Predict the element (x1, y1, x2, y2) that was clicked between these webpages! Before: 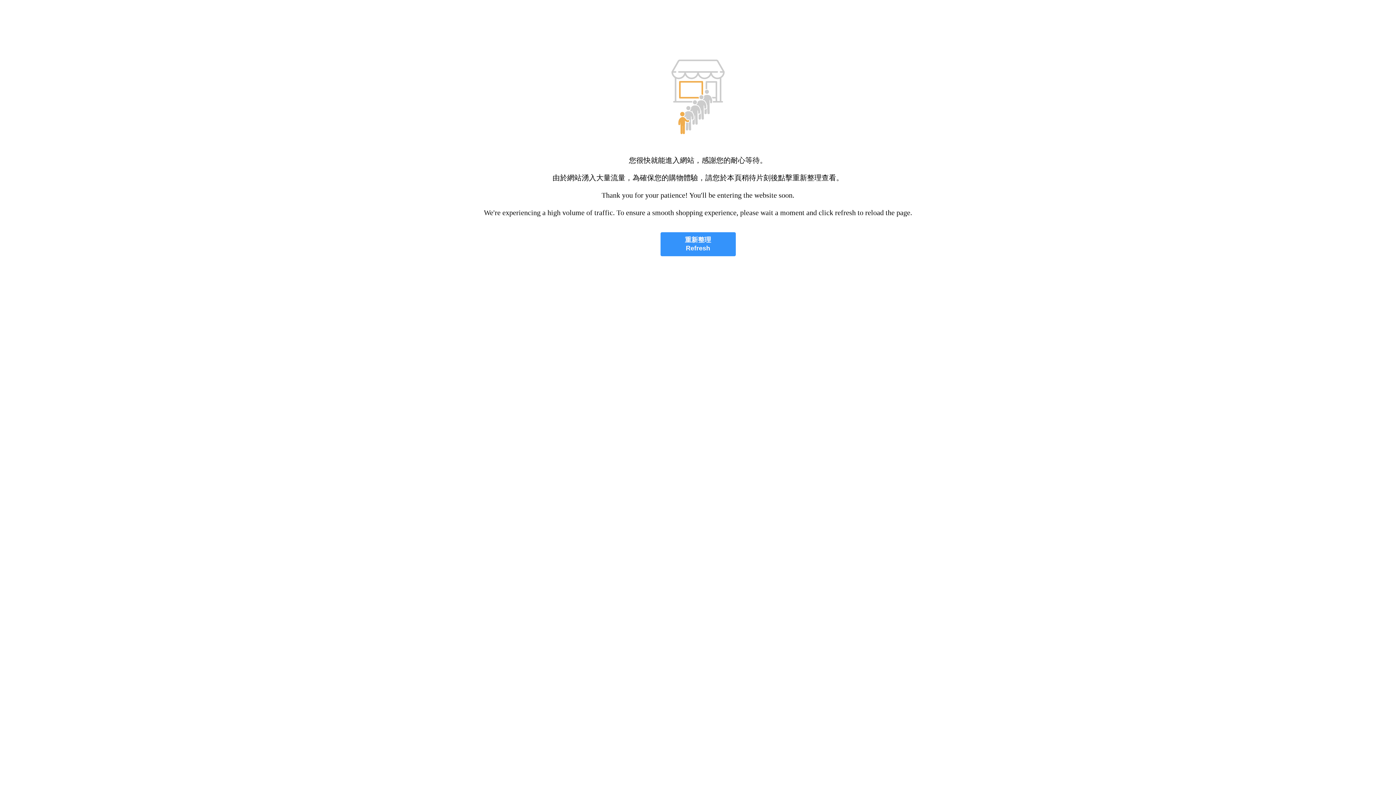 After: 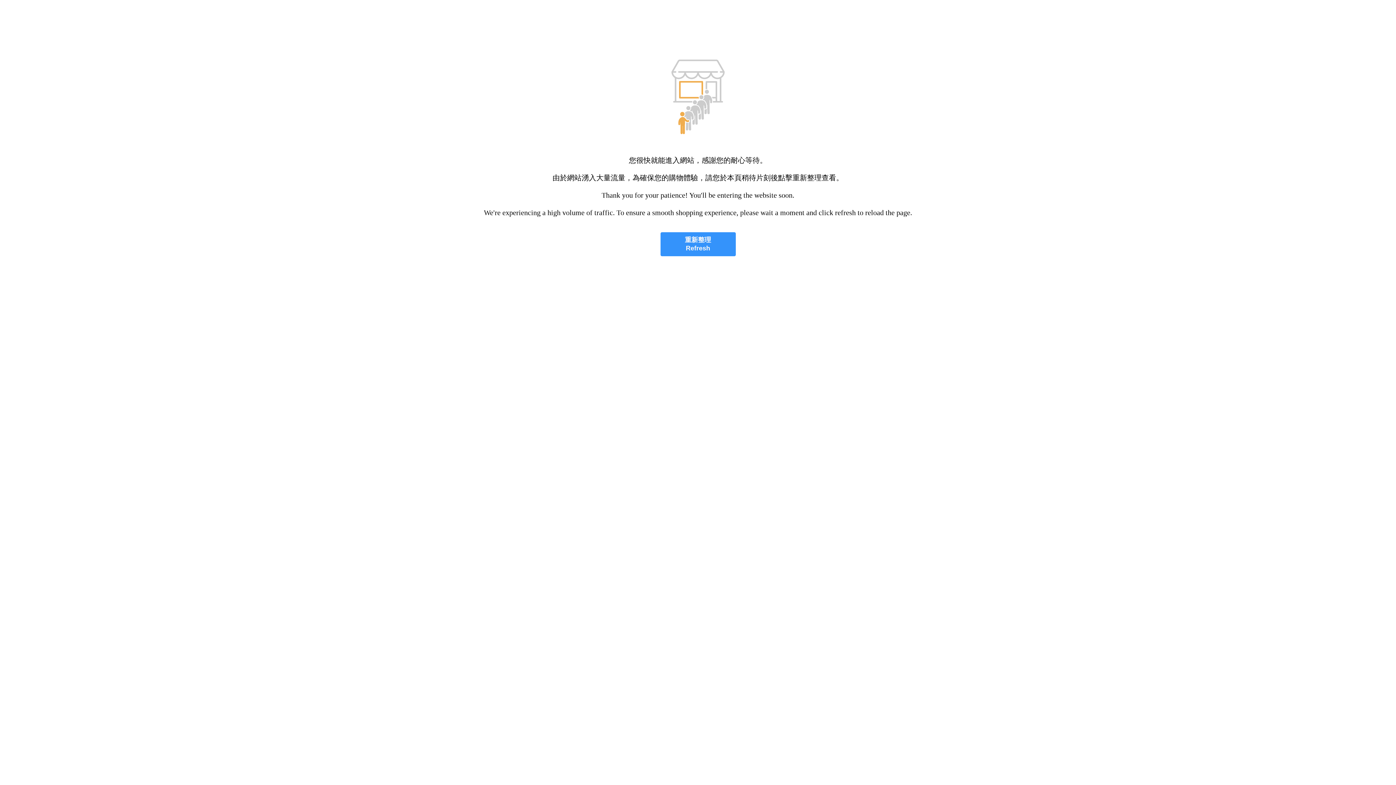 Action: label: 重新整理
Refresh bbox: (660, 232, 735, 256)